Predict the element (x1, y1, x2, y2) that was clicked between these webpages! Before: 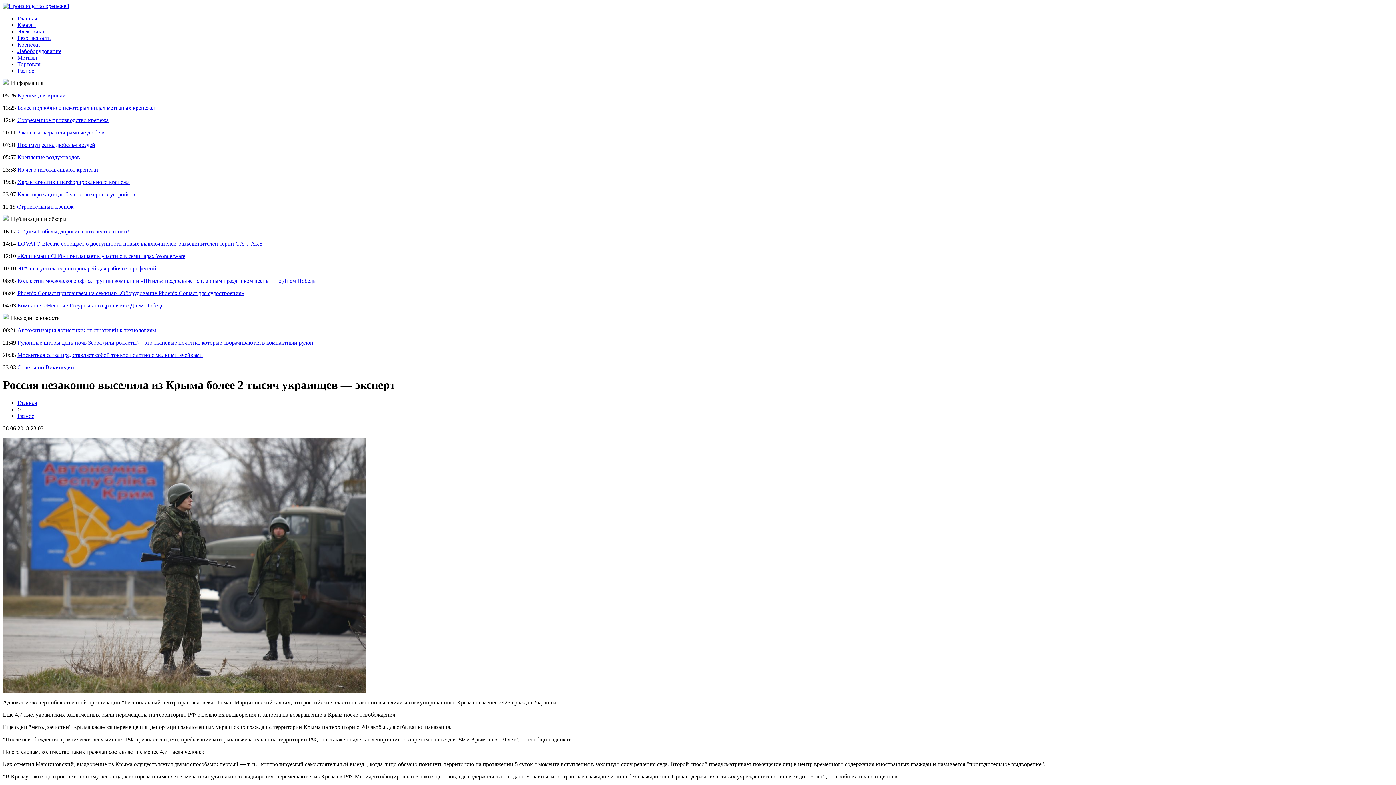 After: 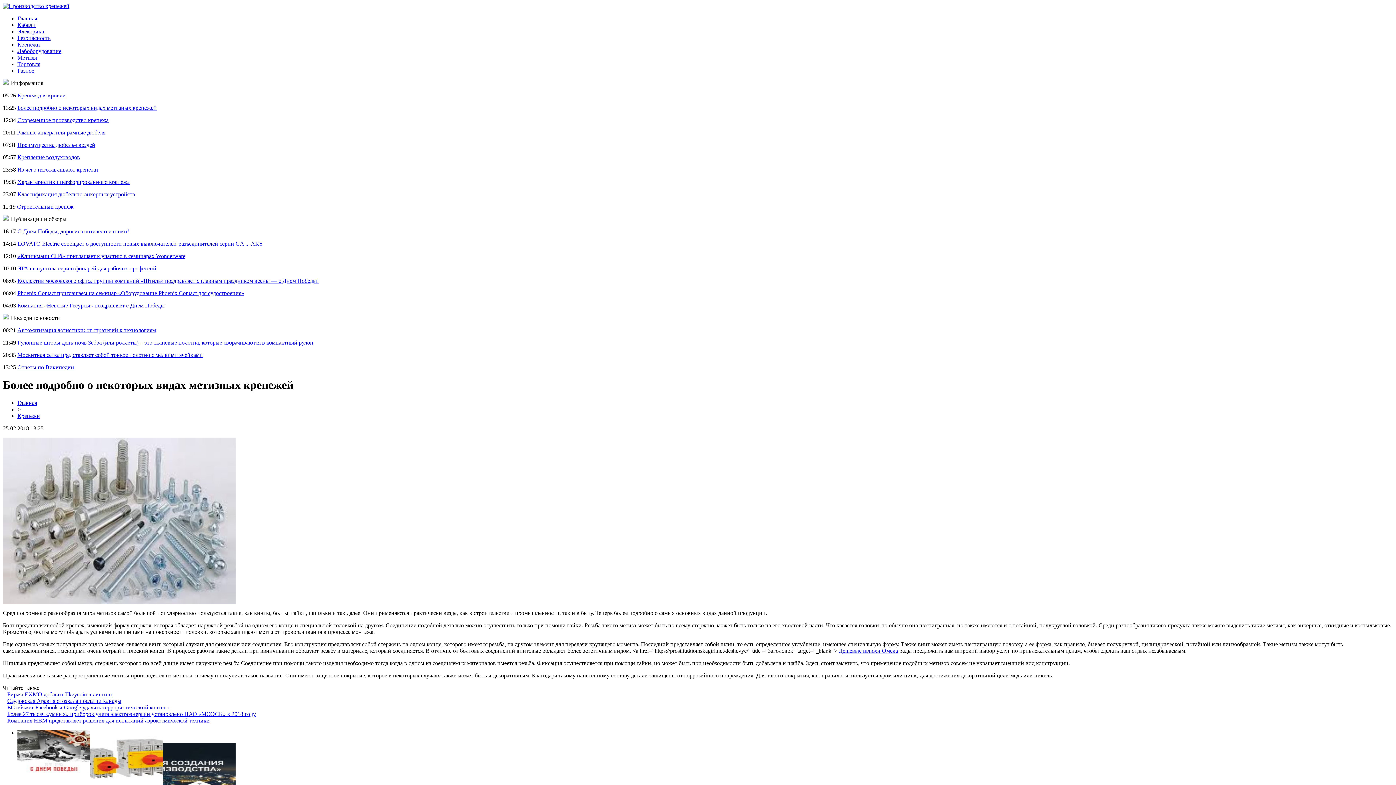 Action: bbox: (17, 104, 156, 110) label: Более подробно о некоторых видах метизных крепежей